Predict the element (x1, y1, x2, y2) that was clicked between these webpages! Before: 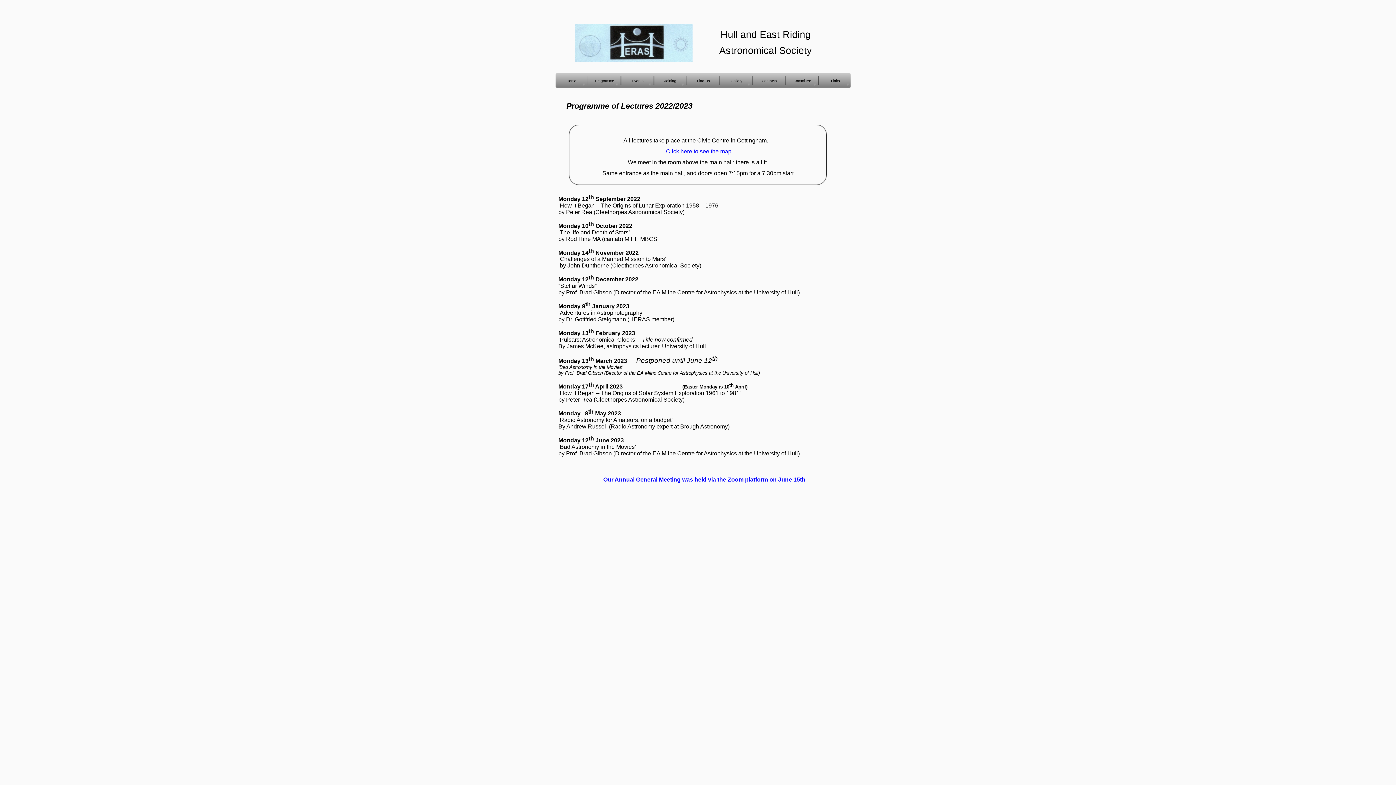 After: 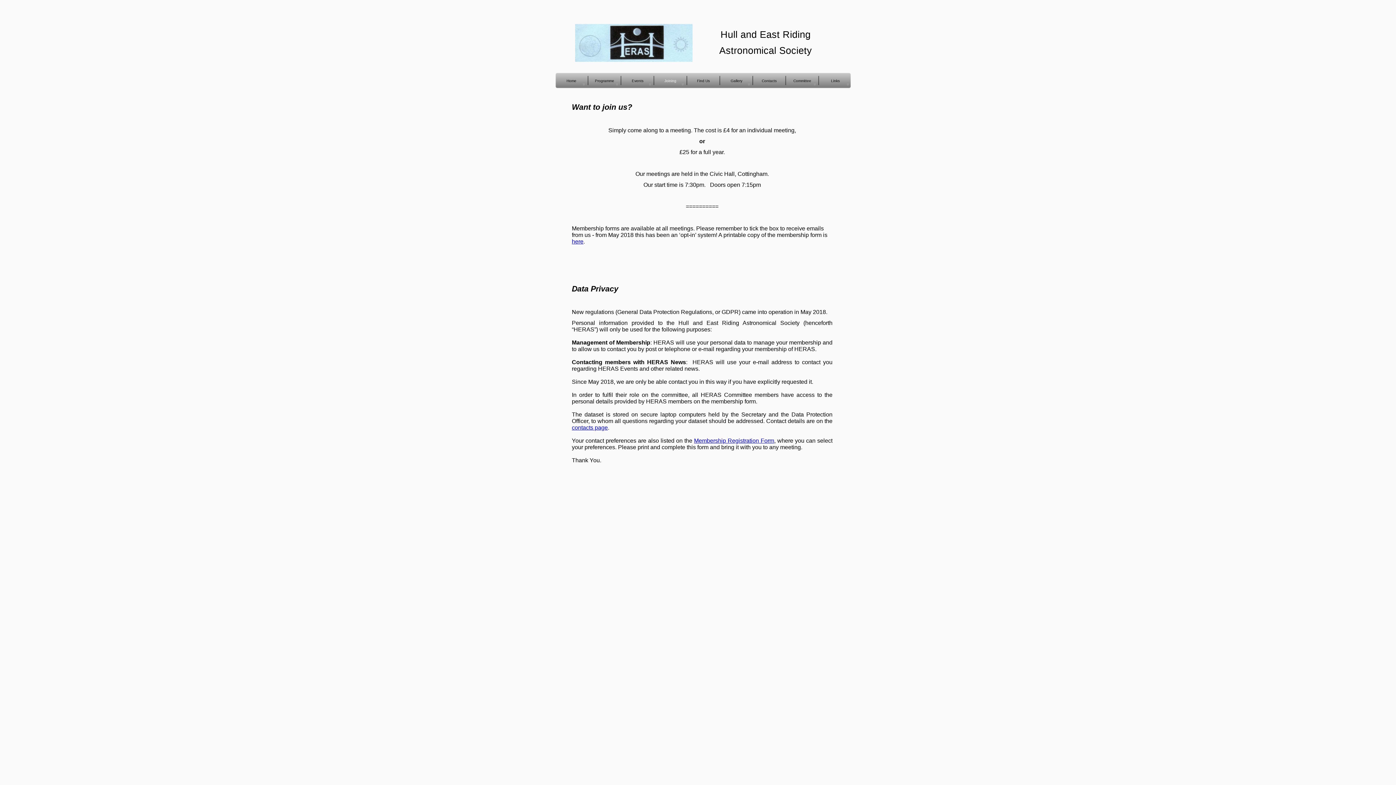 Action: bbox: (656, 74, 685, 86) label: Joining